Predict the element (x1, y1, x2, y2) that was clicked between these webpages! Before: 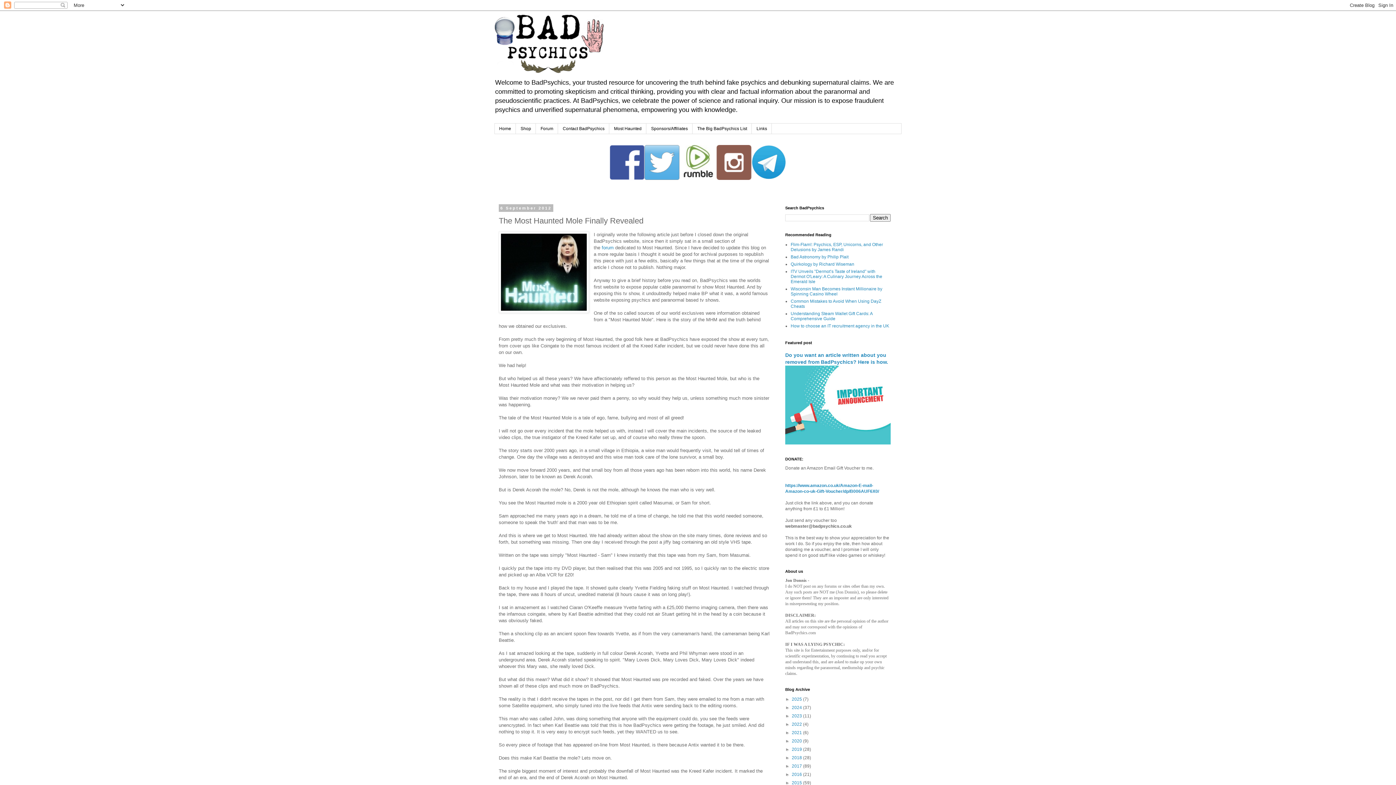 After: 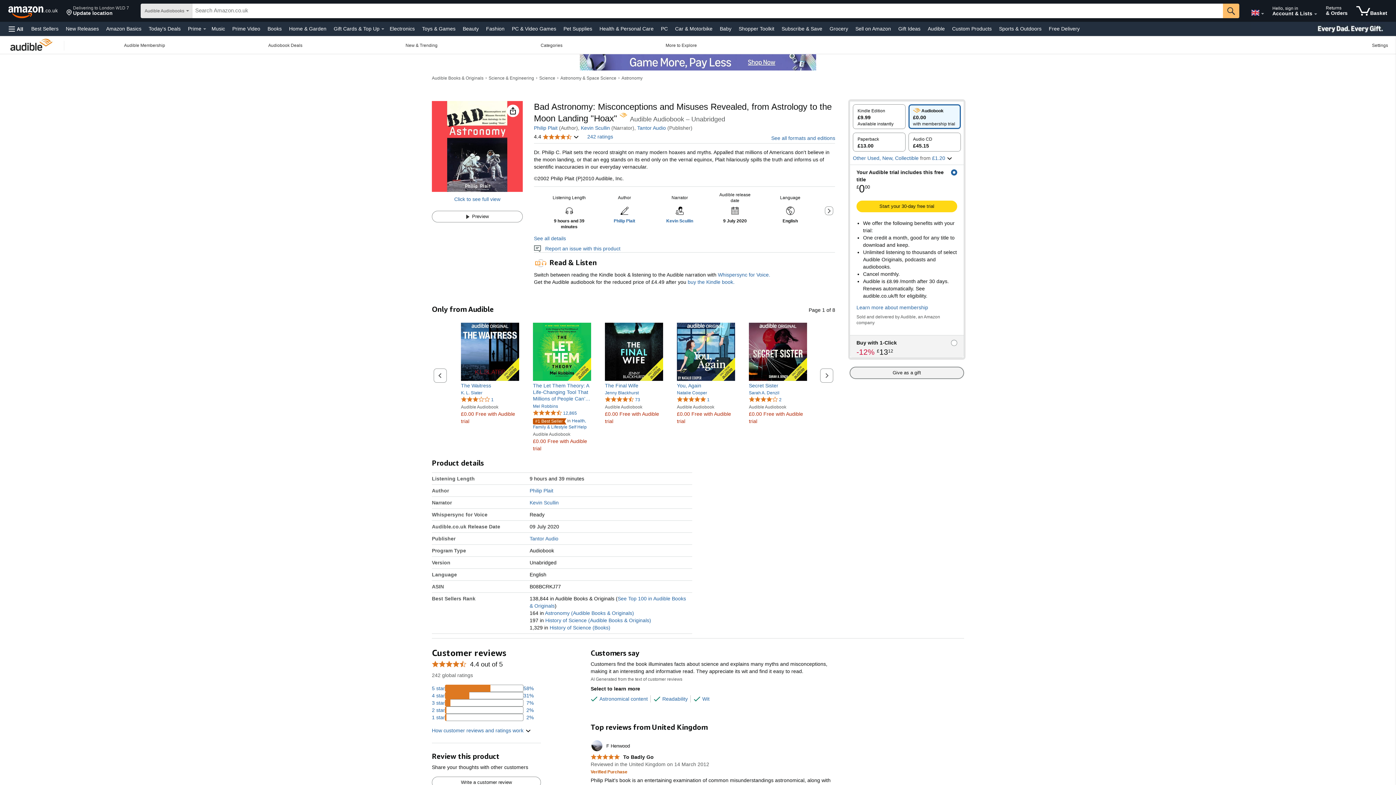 Action: bbox: (790, 254, 848, 259) label: Bad Astronomy by Philip Plait